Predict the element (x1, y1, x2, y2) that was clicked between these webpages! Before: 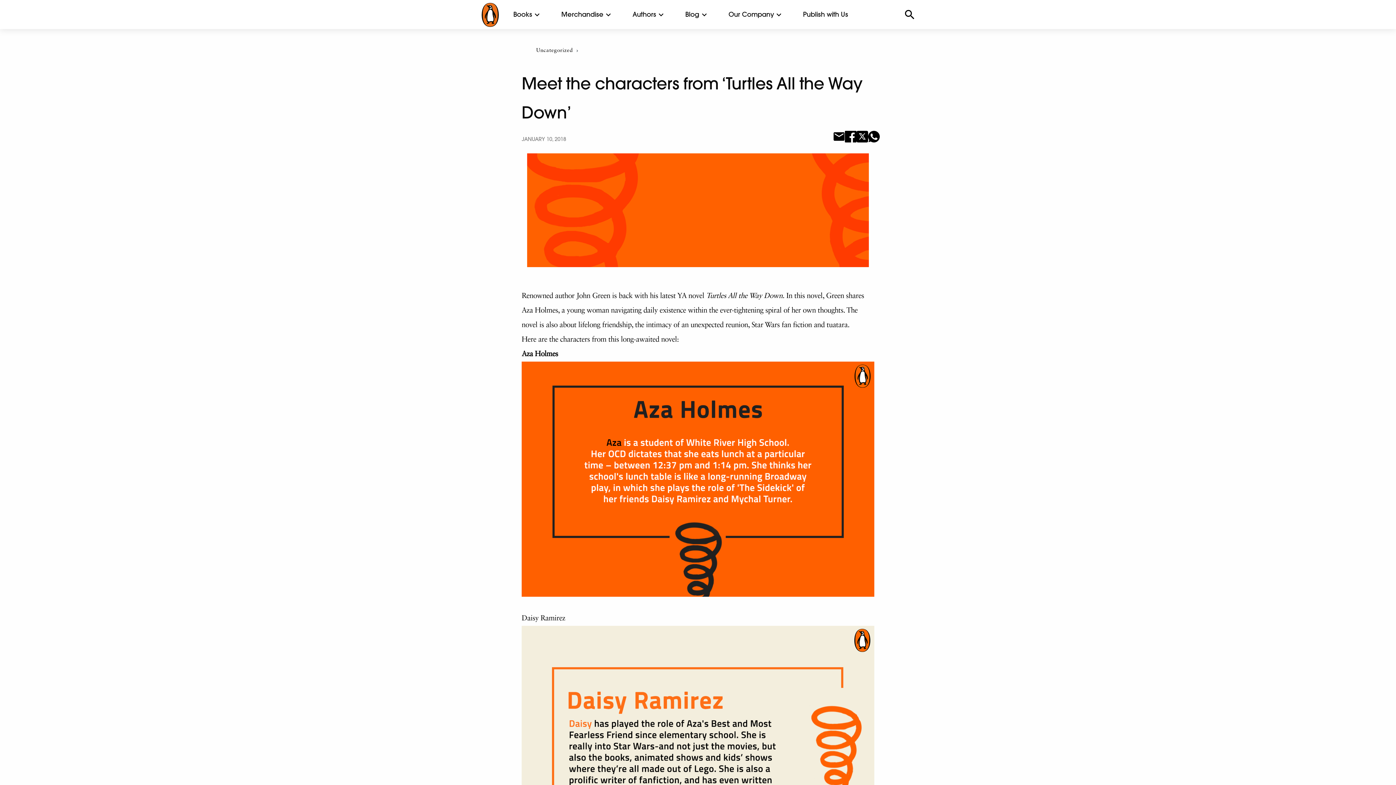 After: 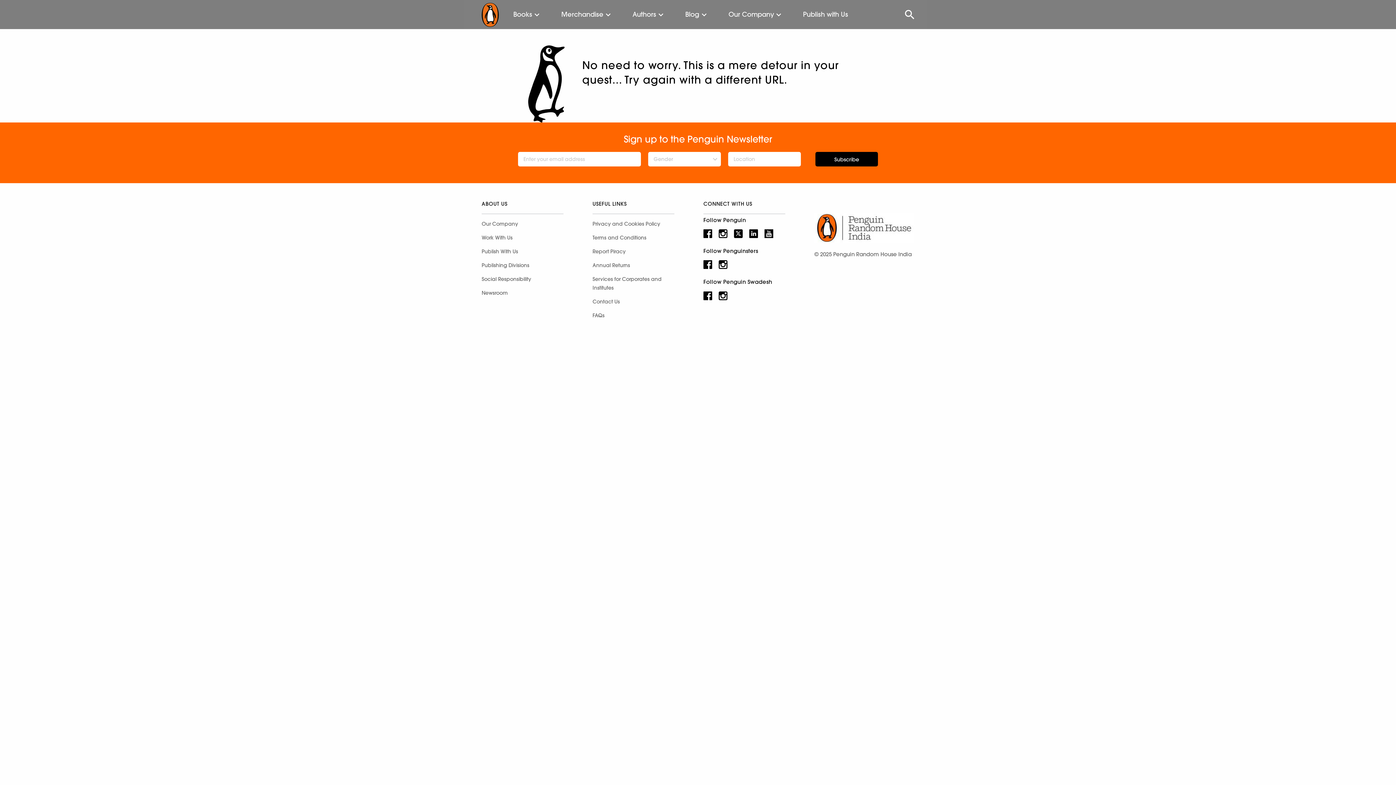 Action: bbox: (536, 48, 572, 53) label: Uncategorized